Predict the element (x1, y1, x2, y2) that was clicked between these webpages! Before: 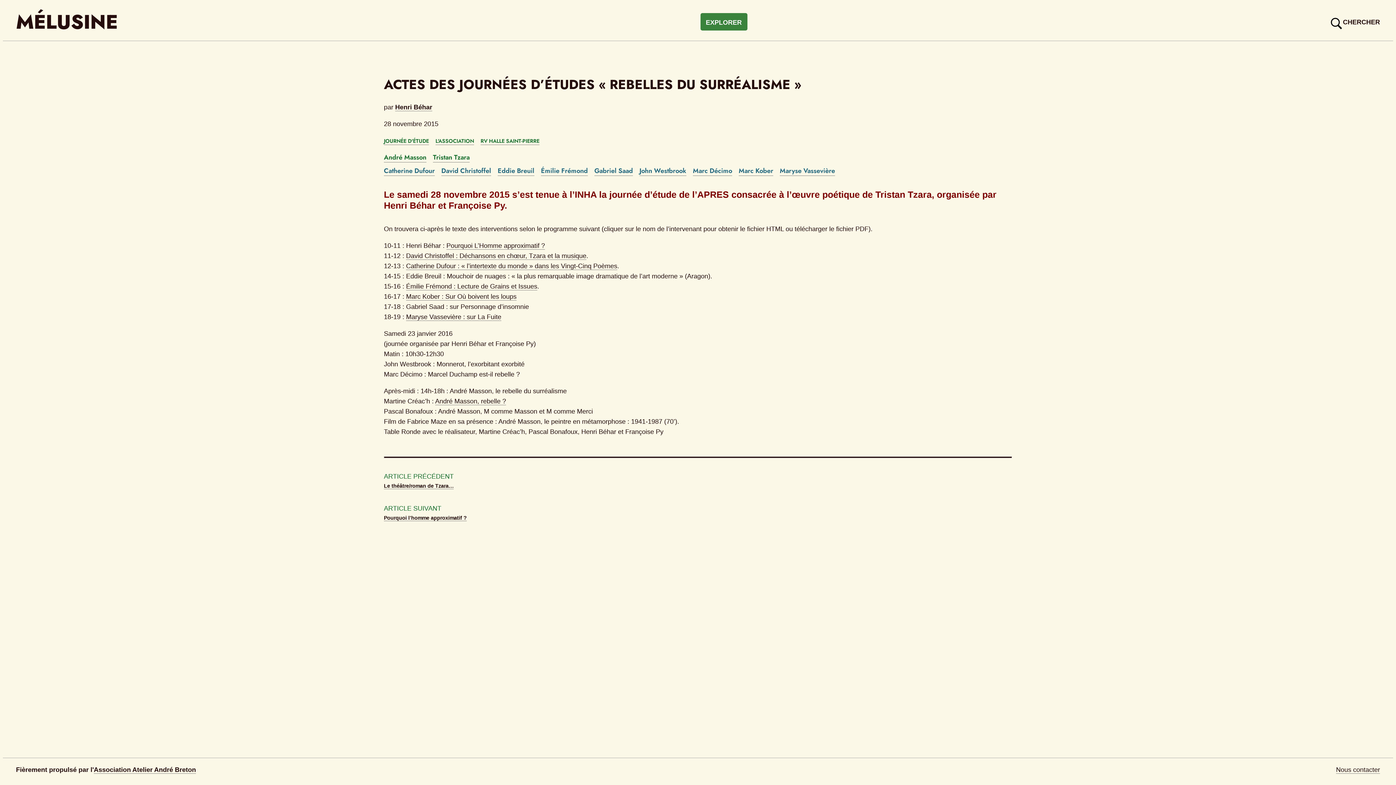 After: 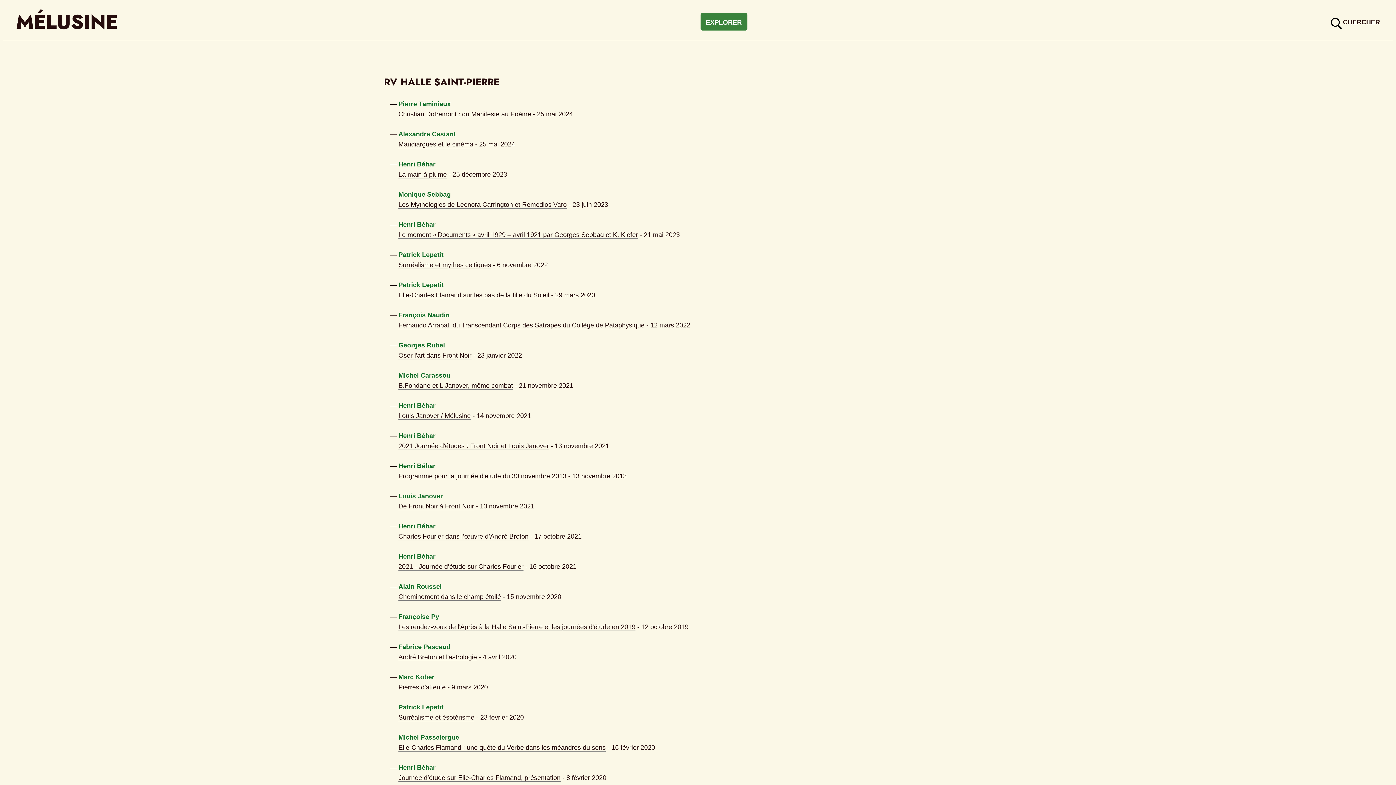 Action: label: RV HALLE SAINT-PIERRE bbox: (480, 137, 539, 145)